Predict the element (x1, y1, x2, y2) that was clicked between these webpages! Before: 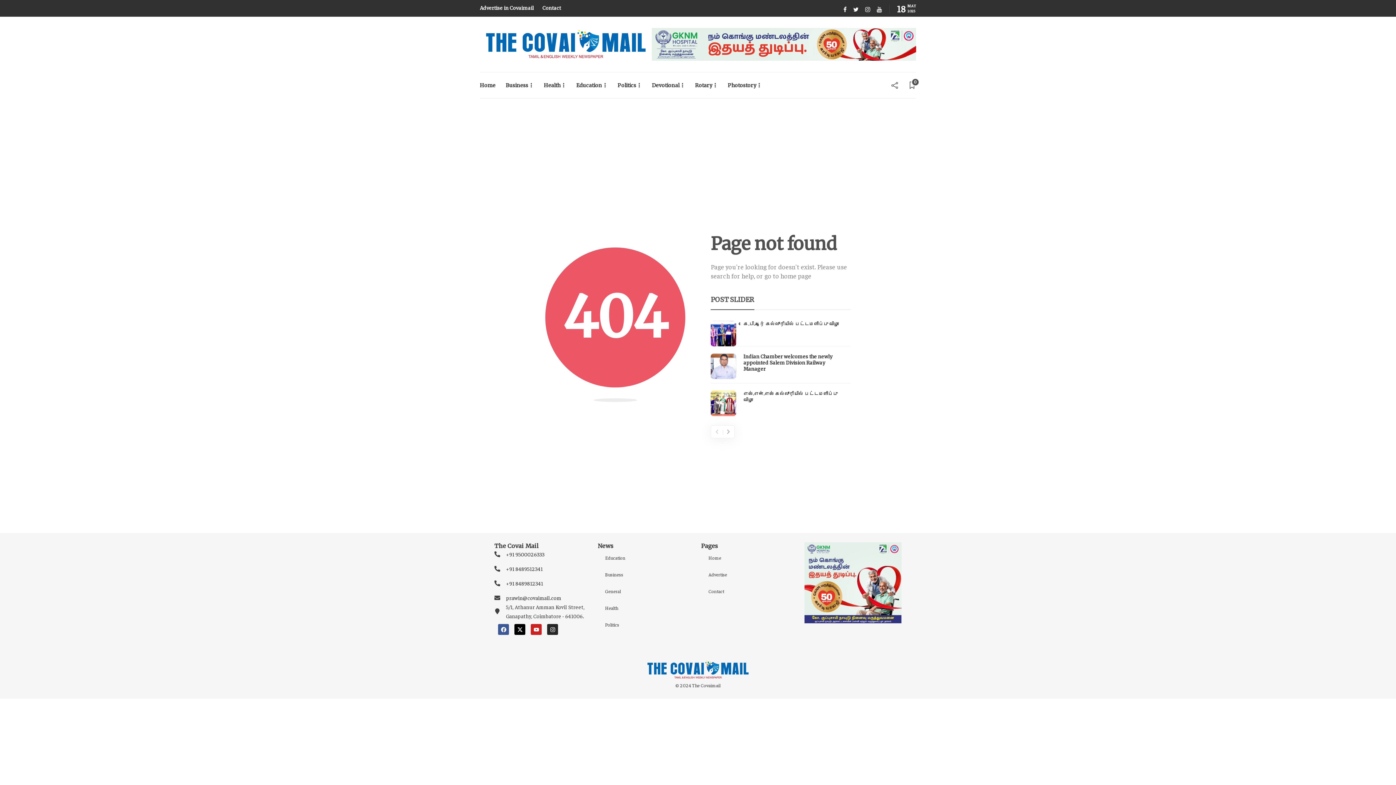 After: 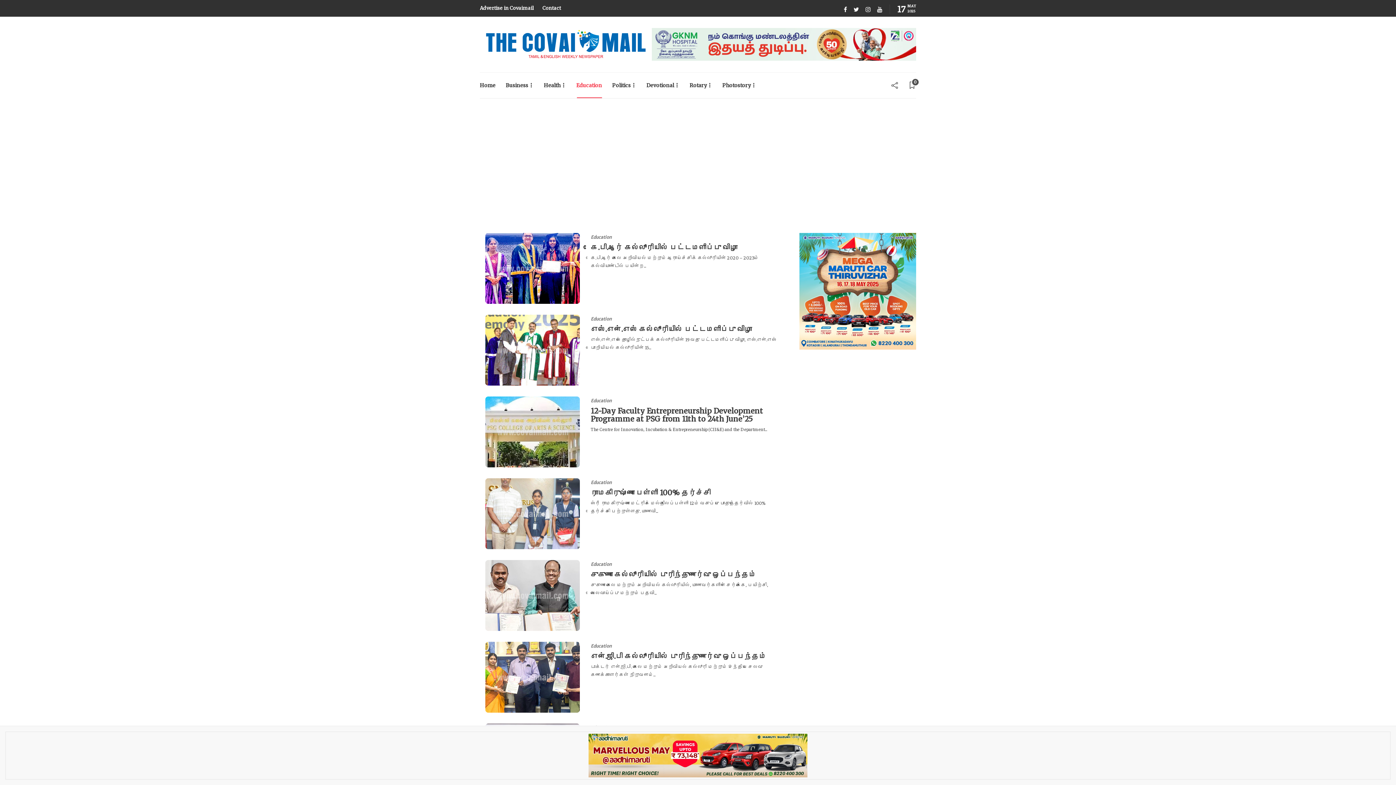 Action: bbox: (597, 549, 694, 566) label: Education